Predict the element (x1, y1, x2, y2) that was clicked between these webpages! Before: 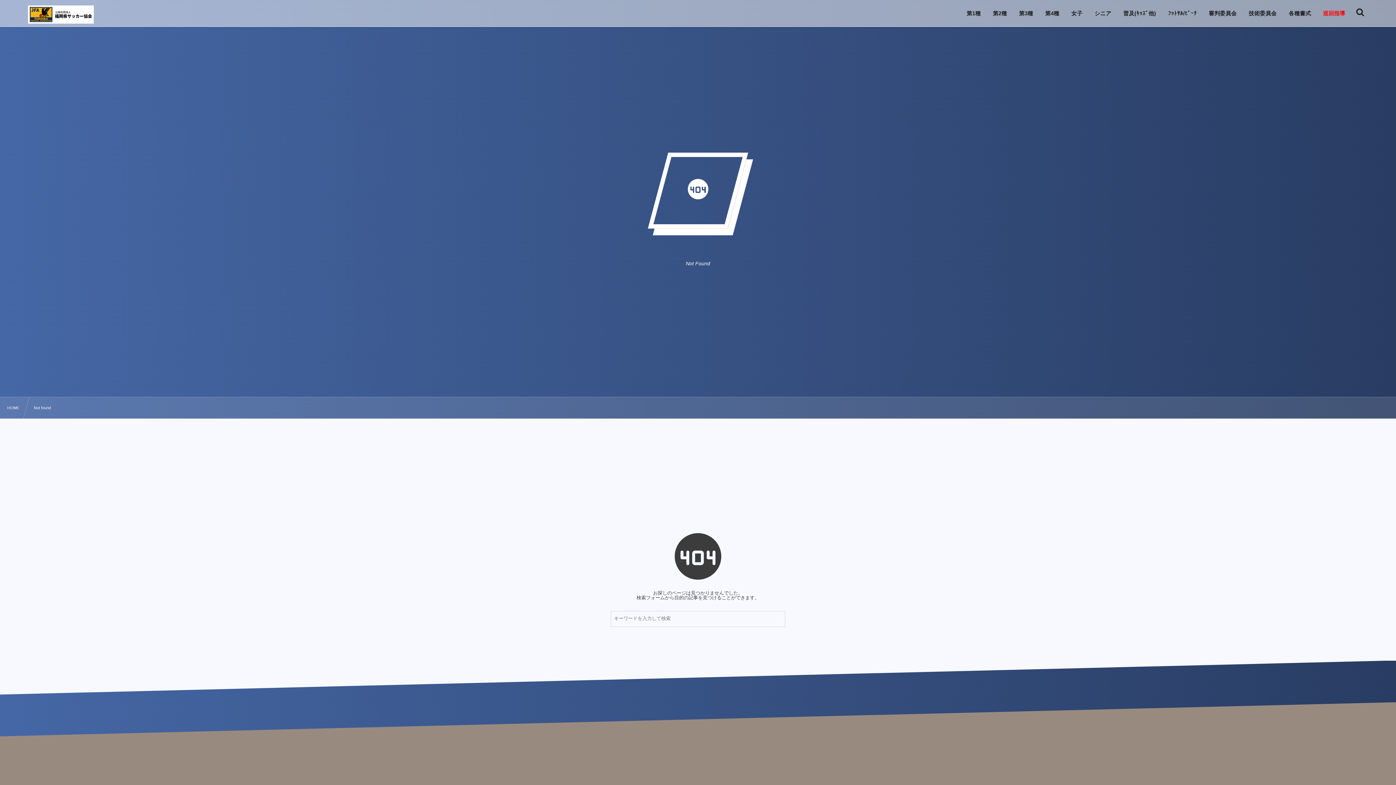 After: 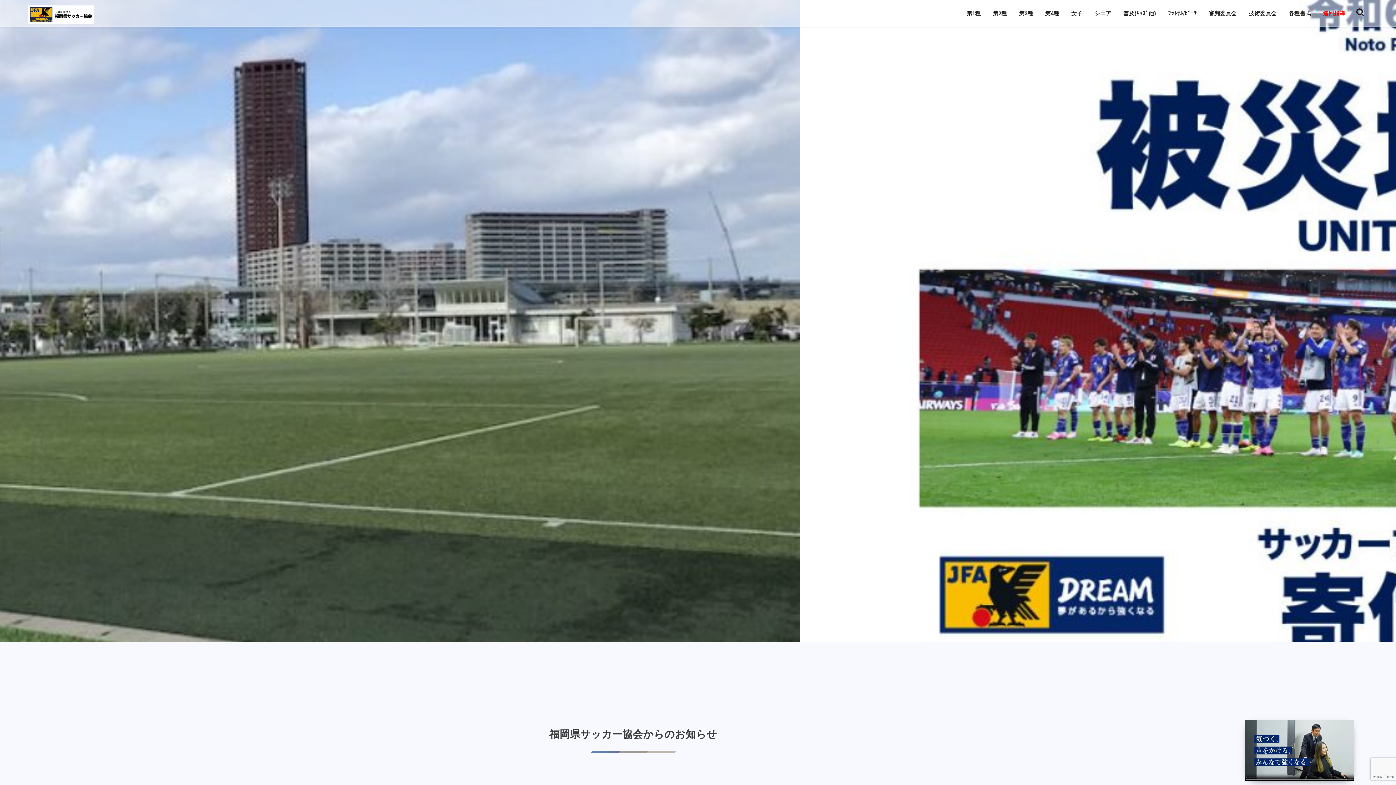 Action: label: HOME bbox: (7, 404, 19, 411)